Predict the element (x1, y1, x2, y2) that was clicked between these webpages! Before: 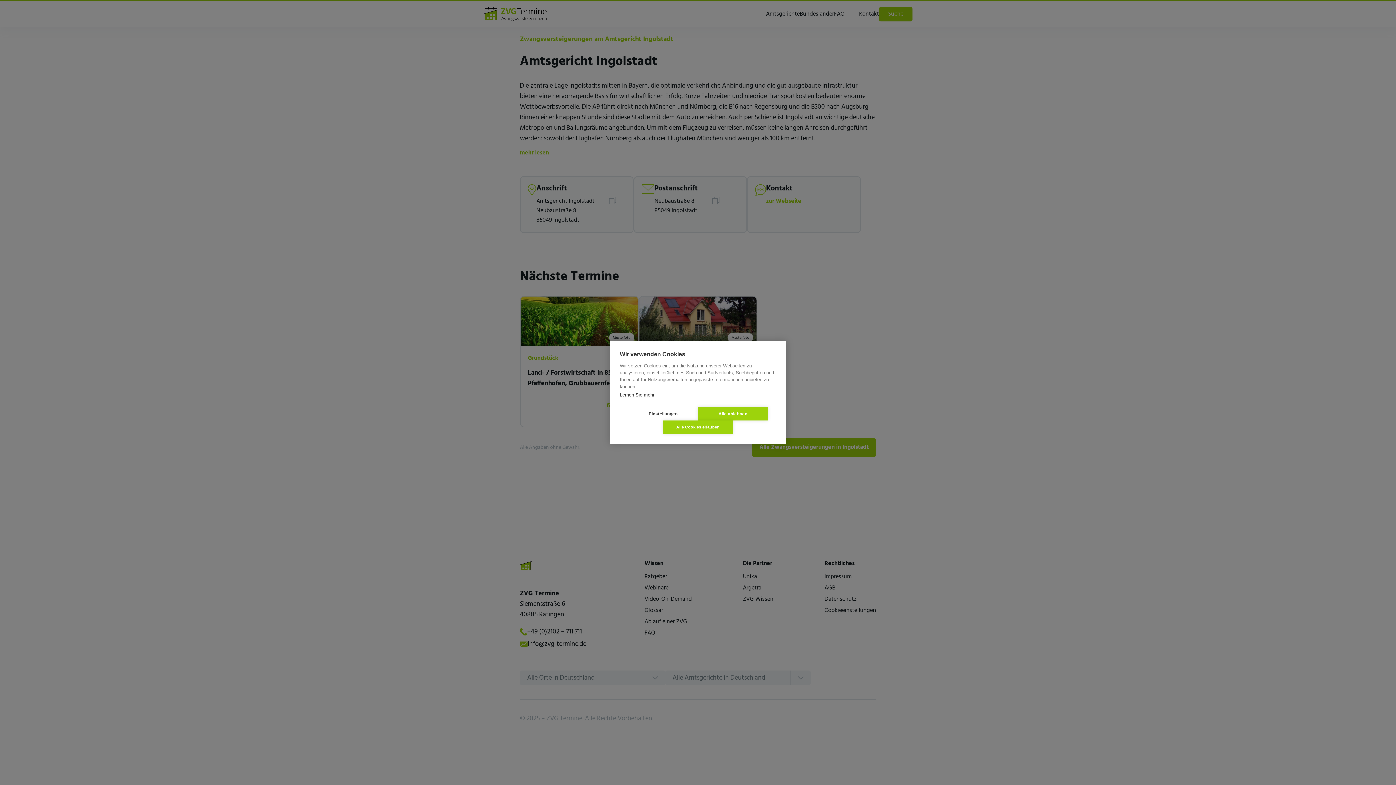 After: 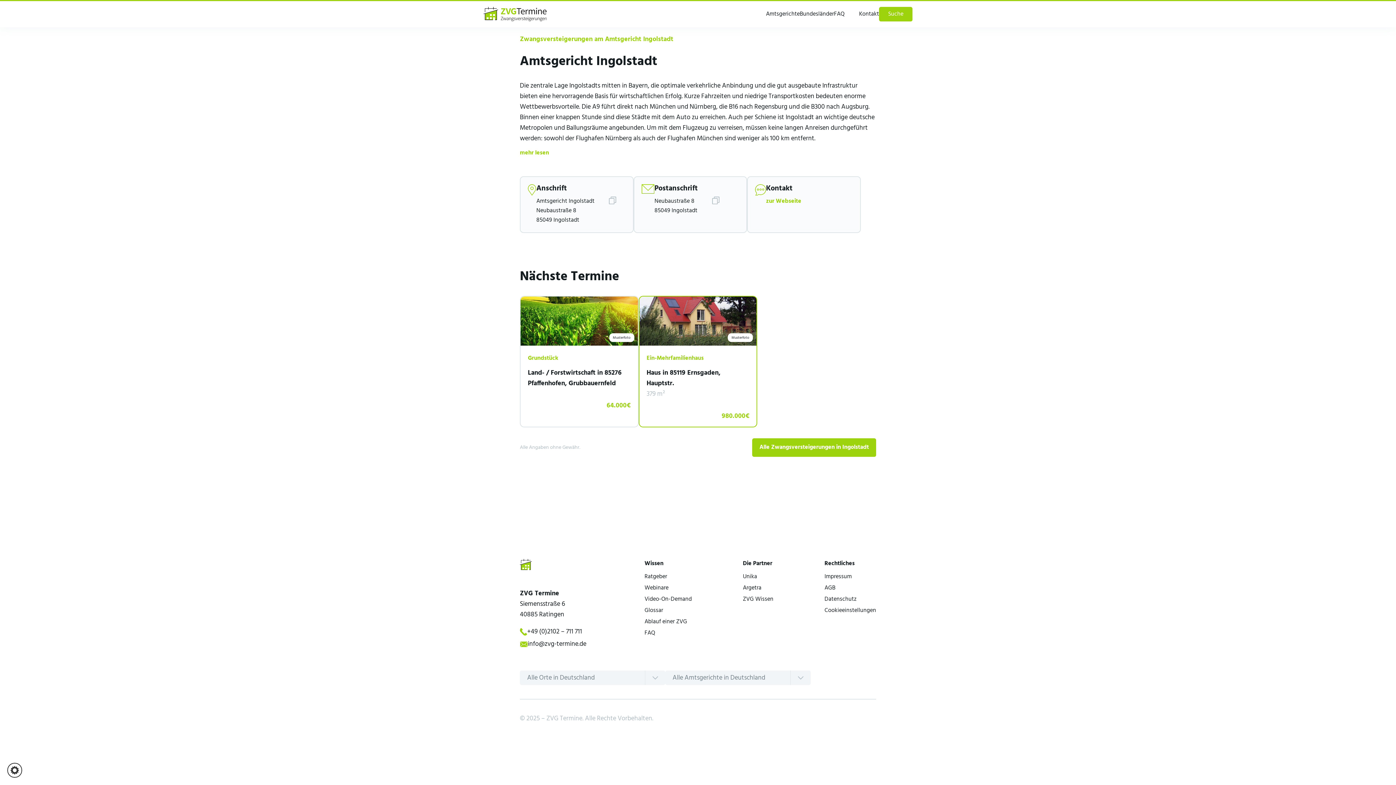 Action: bbox: (698, 407, 768, 420) label: Alle ablehnen